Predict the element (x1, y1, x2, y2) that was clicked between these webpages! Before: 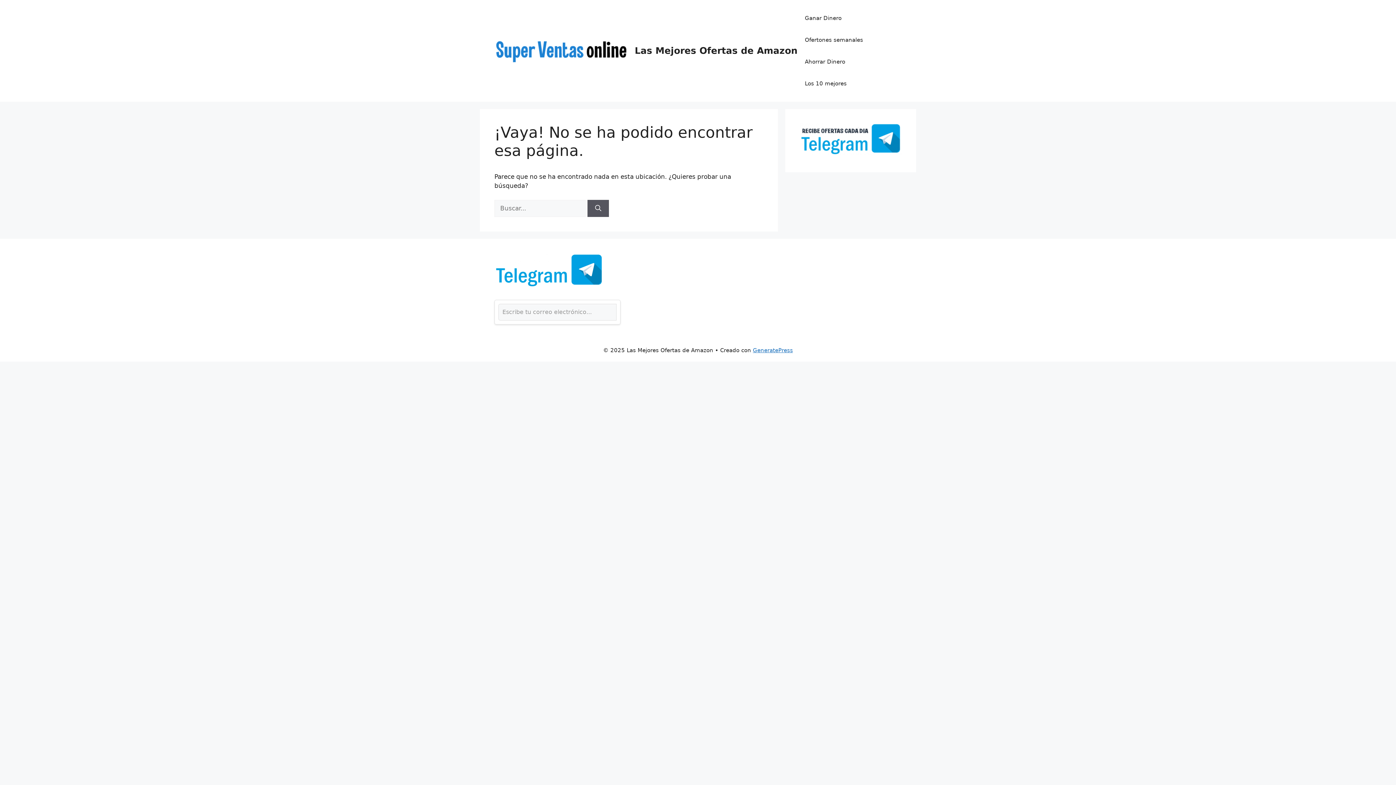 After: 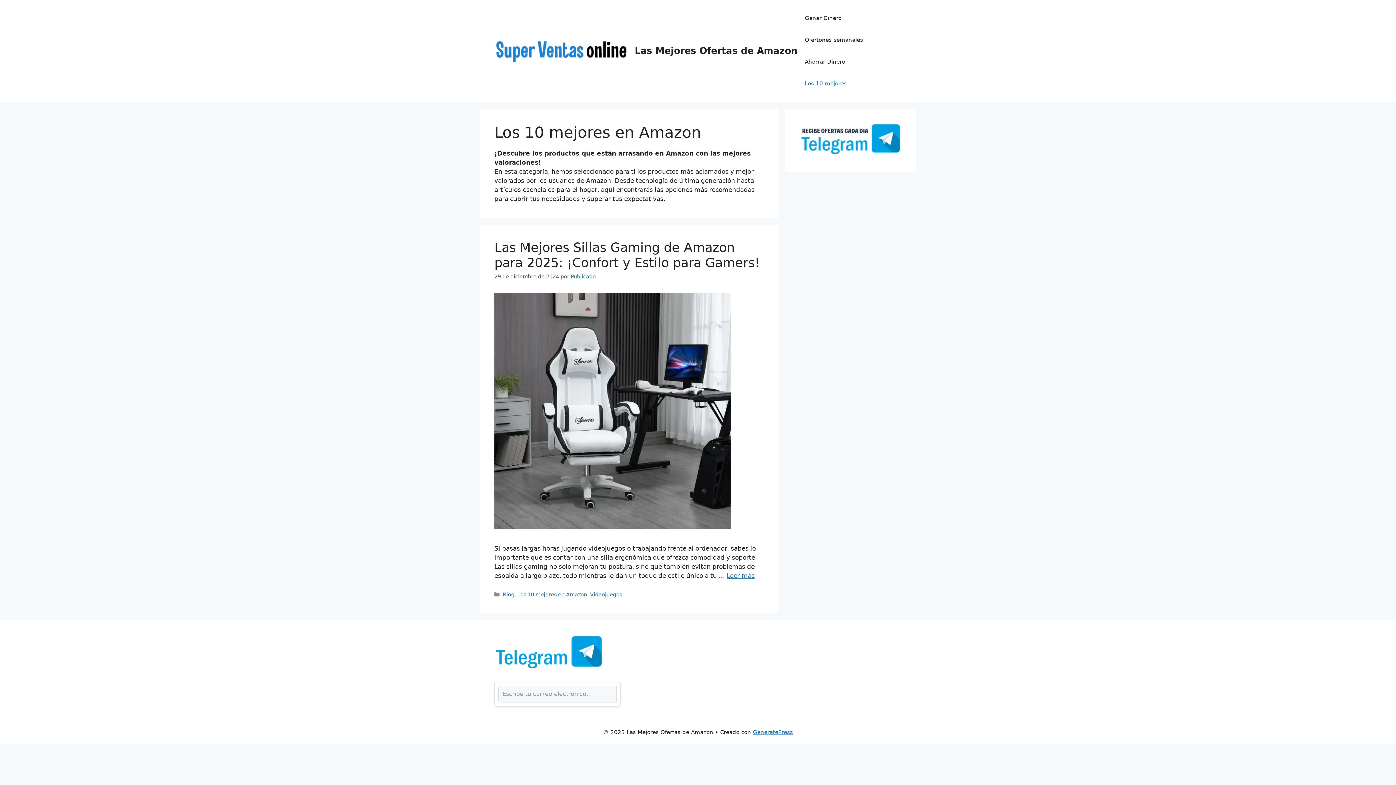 Action: label: Los 10 mejores bbox: (797, 72, 854, 94)